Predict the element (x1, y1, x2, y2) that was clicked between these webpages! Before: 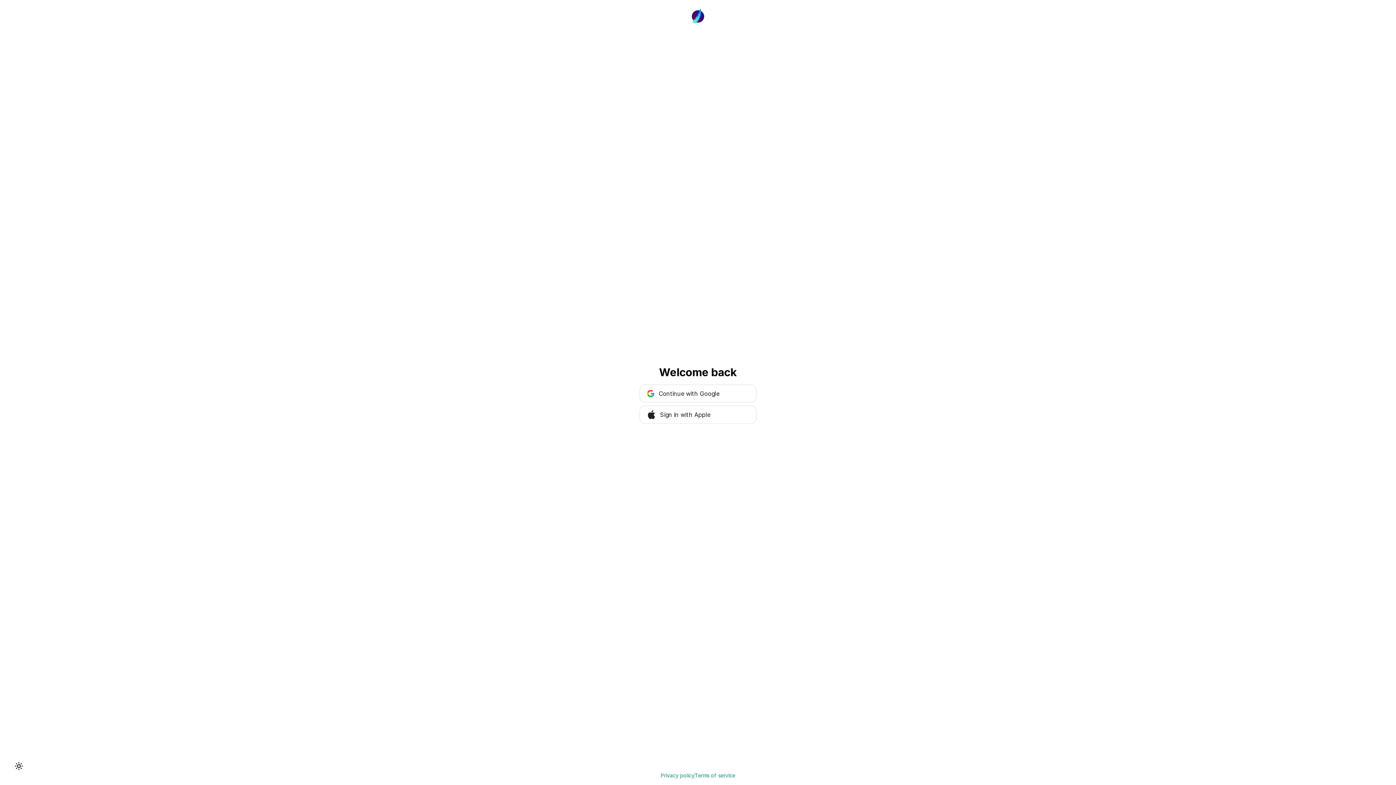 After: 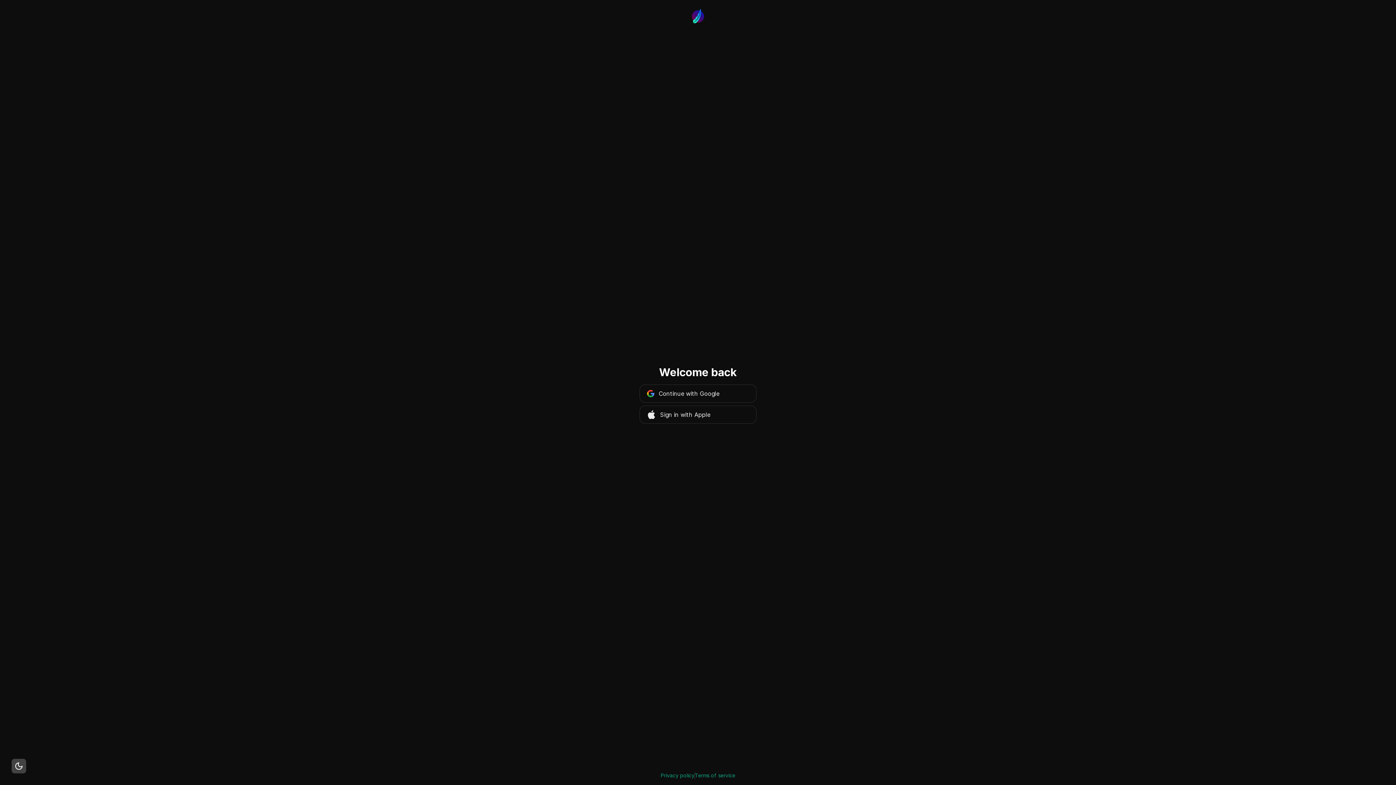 Action: label: Switch to dark theme bbox: (11, 759, 26, 773)